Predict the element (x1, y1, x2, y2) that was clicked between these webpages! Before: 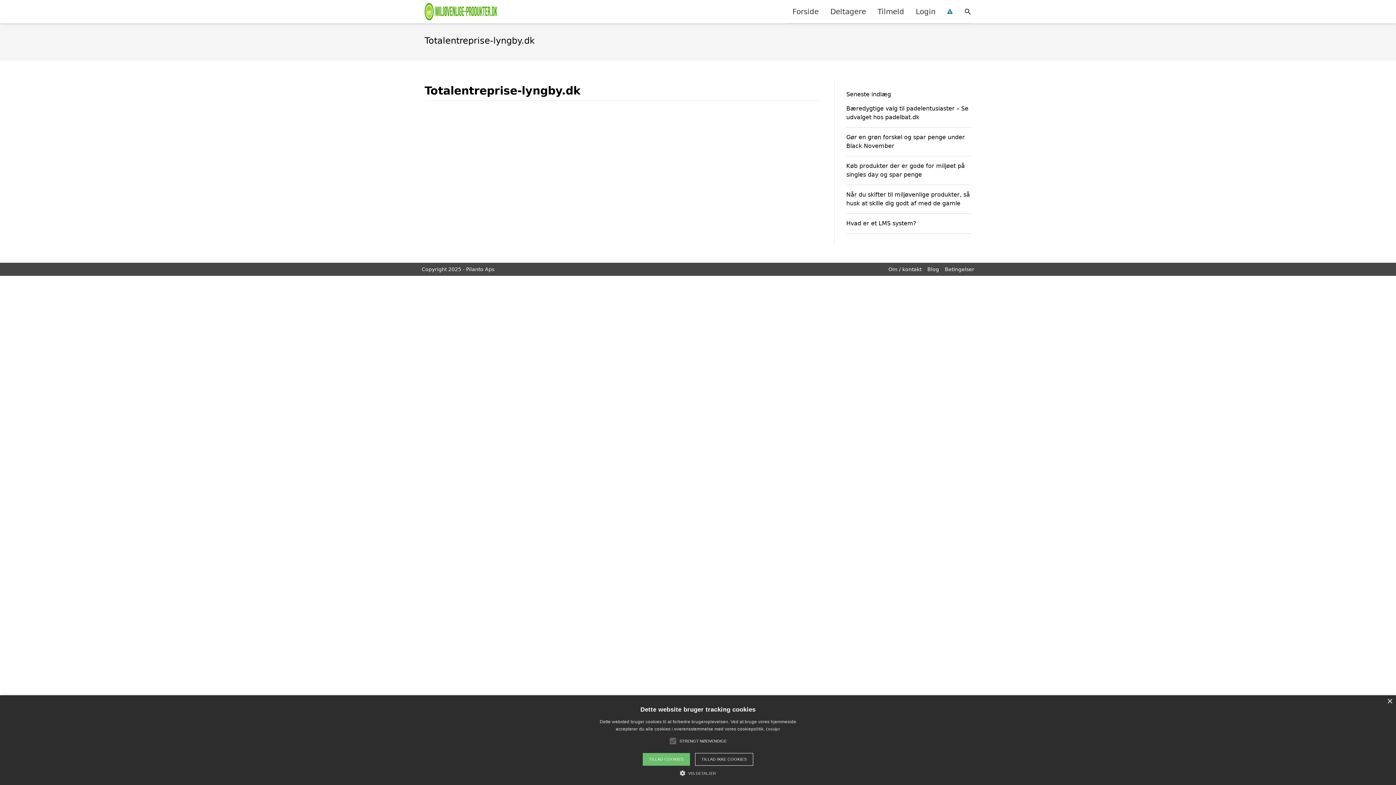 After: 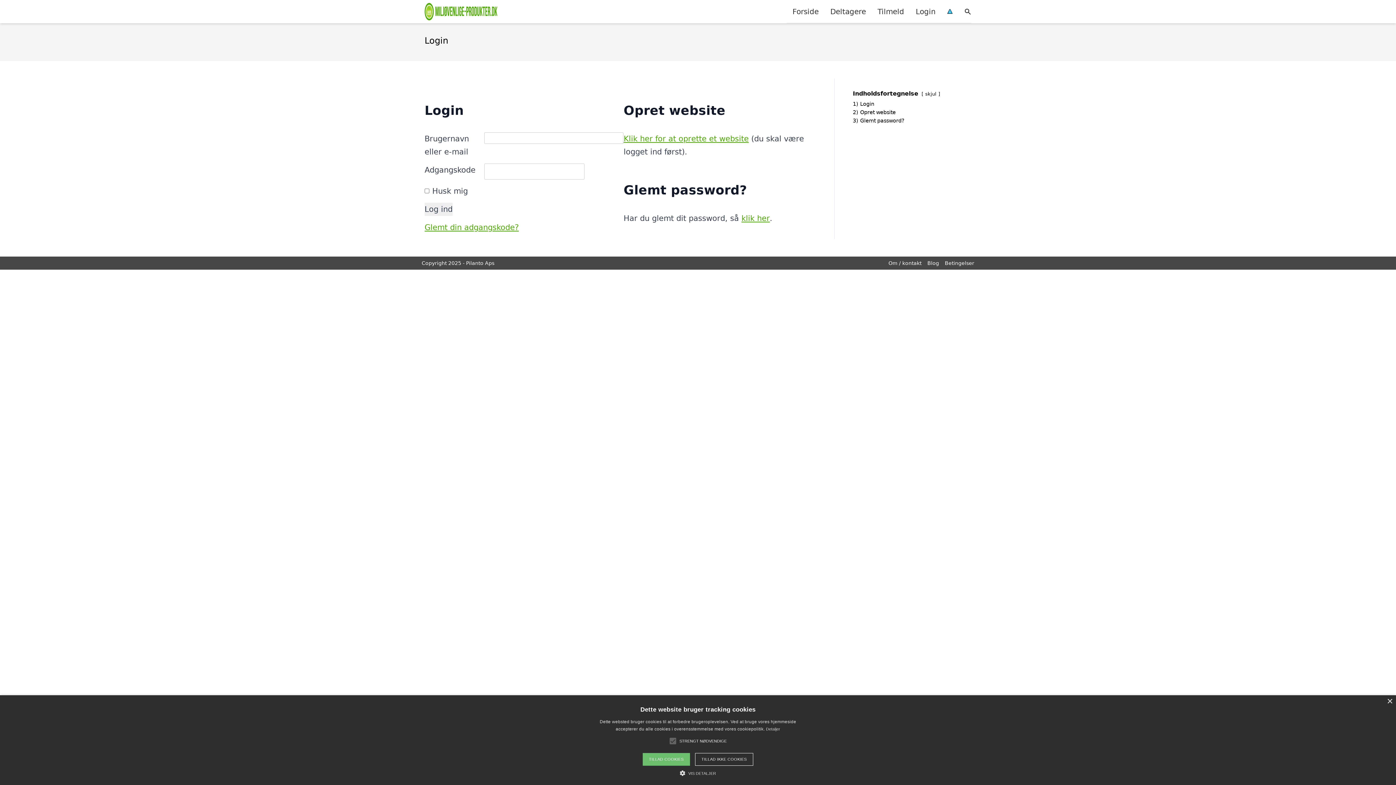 Action: bbox: (910, 0, 941, 22) label: Login